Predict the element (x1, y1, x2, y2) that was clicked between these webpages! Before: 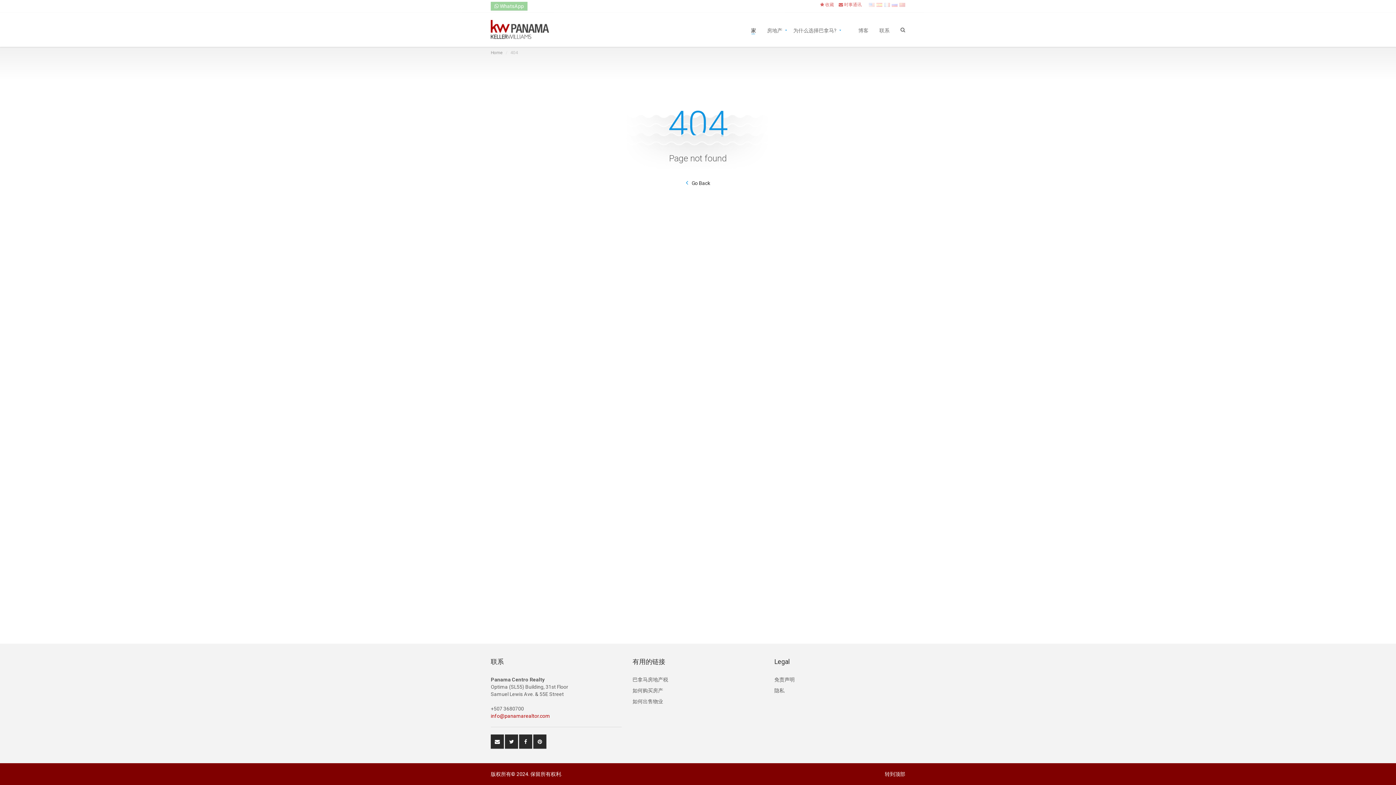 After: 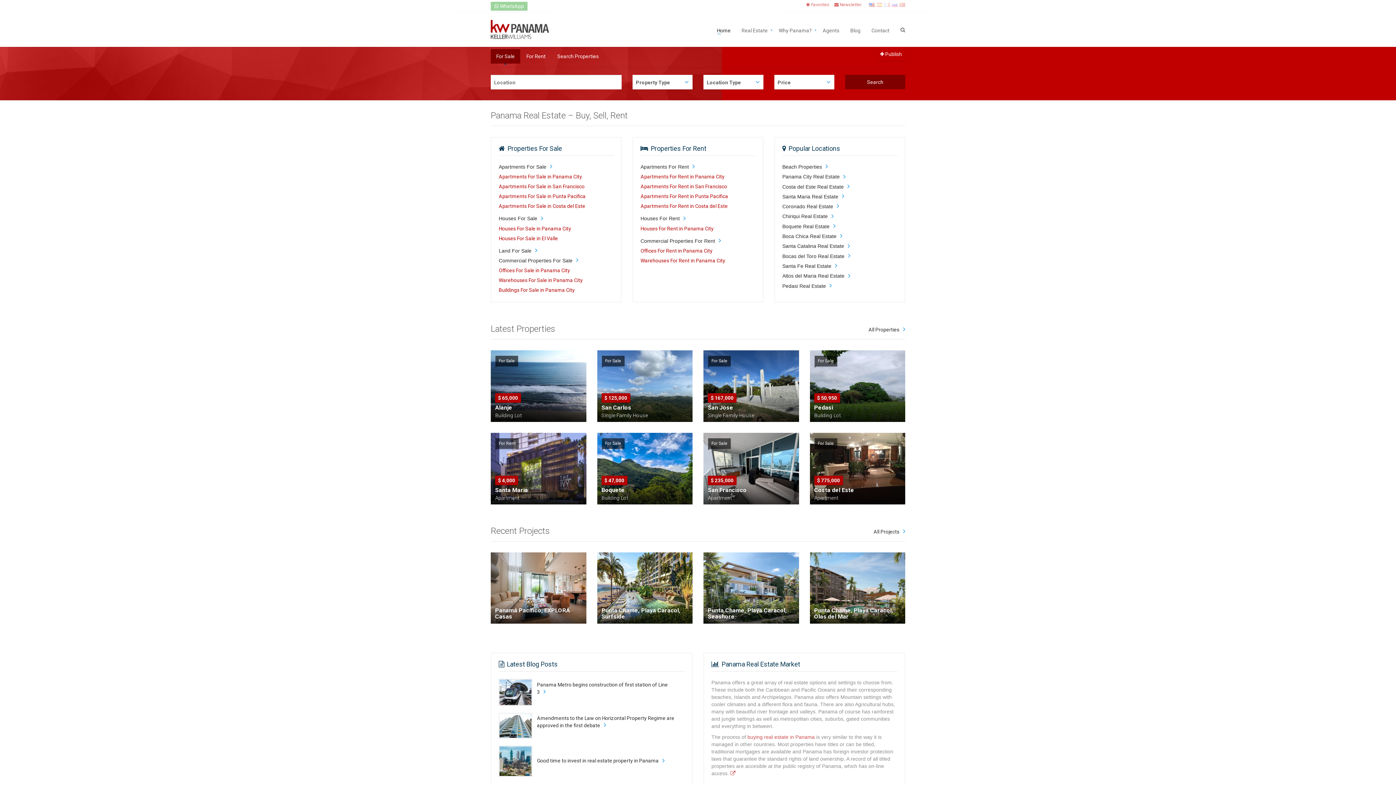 Action: bbox: (869, 2, 874, 7)